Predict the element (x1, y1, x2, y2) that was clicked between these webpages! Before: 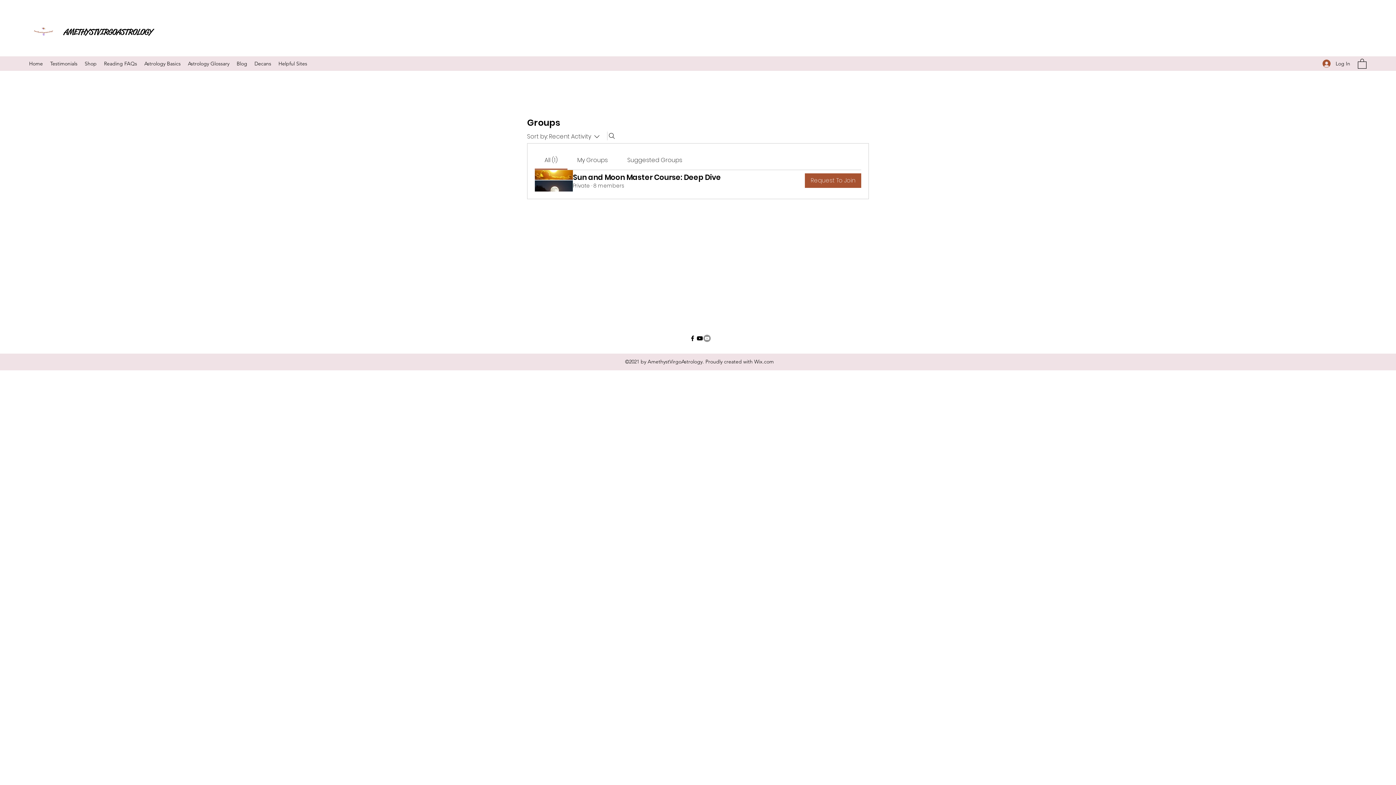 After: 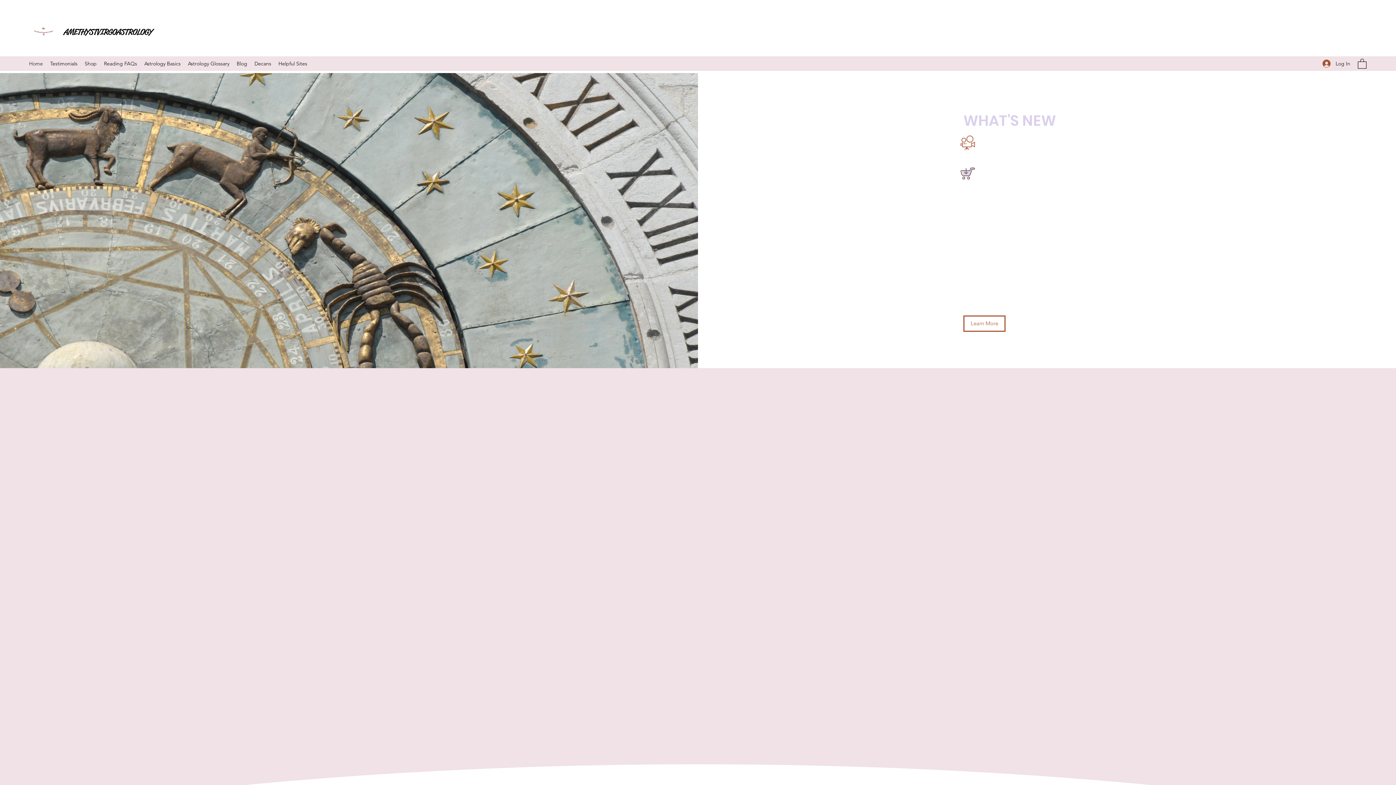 Action: label: AMETHYSTVIRGOASTROLOGY bbox: (63, 26, 152, 37)